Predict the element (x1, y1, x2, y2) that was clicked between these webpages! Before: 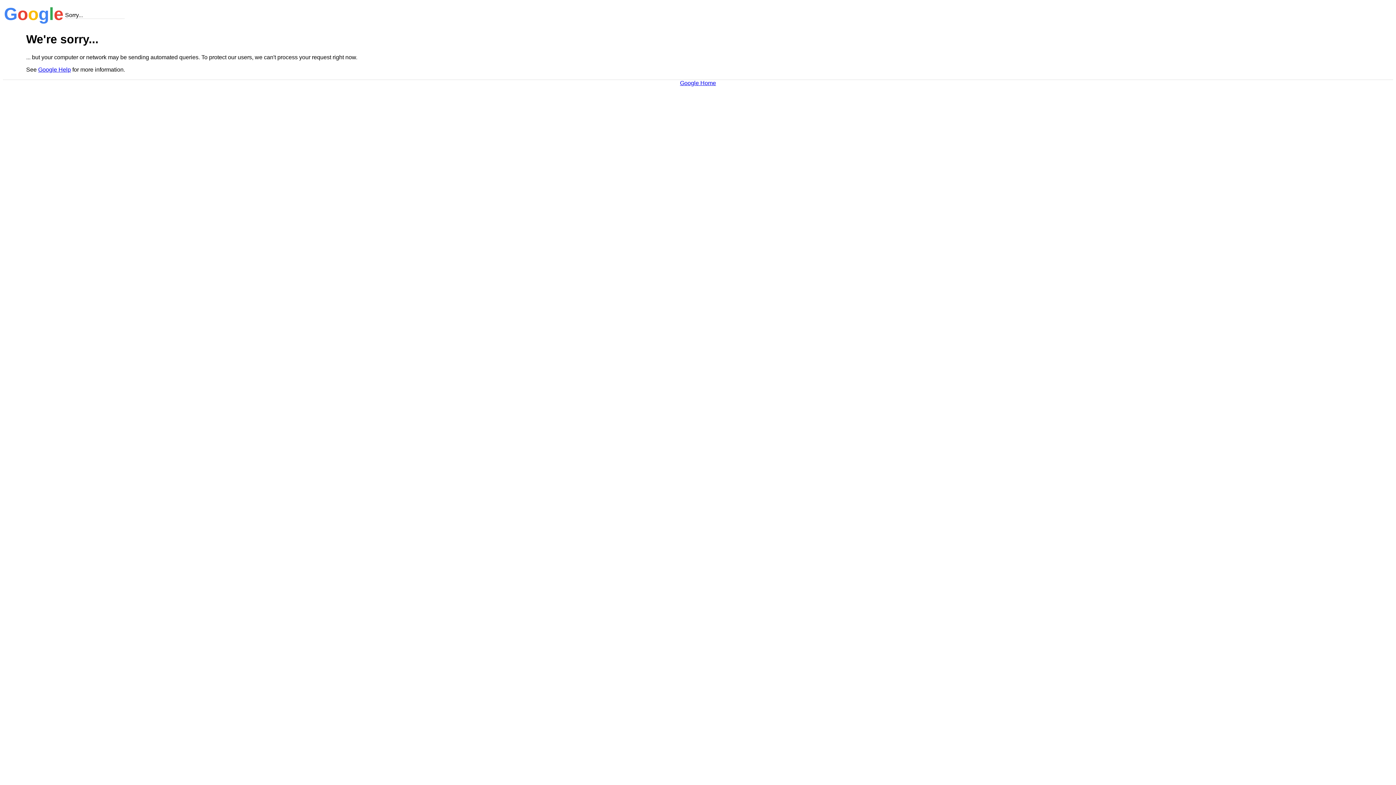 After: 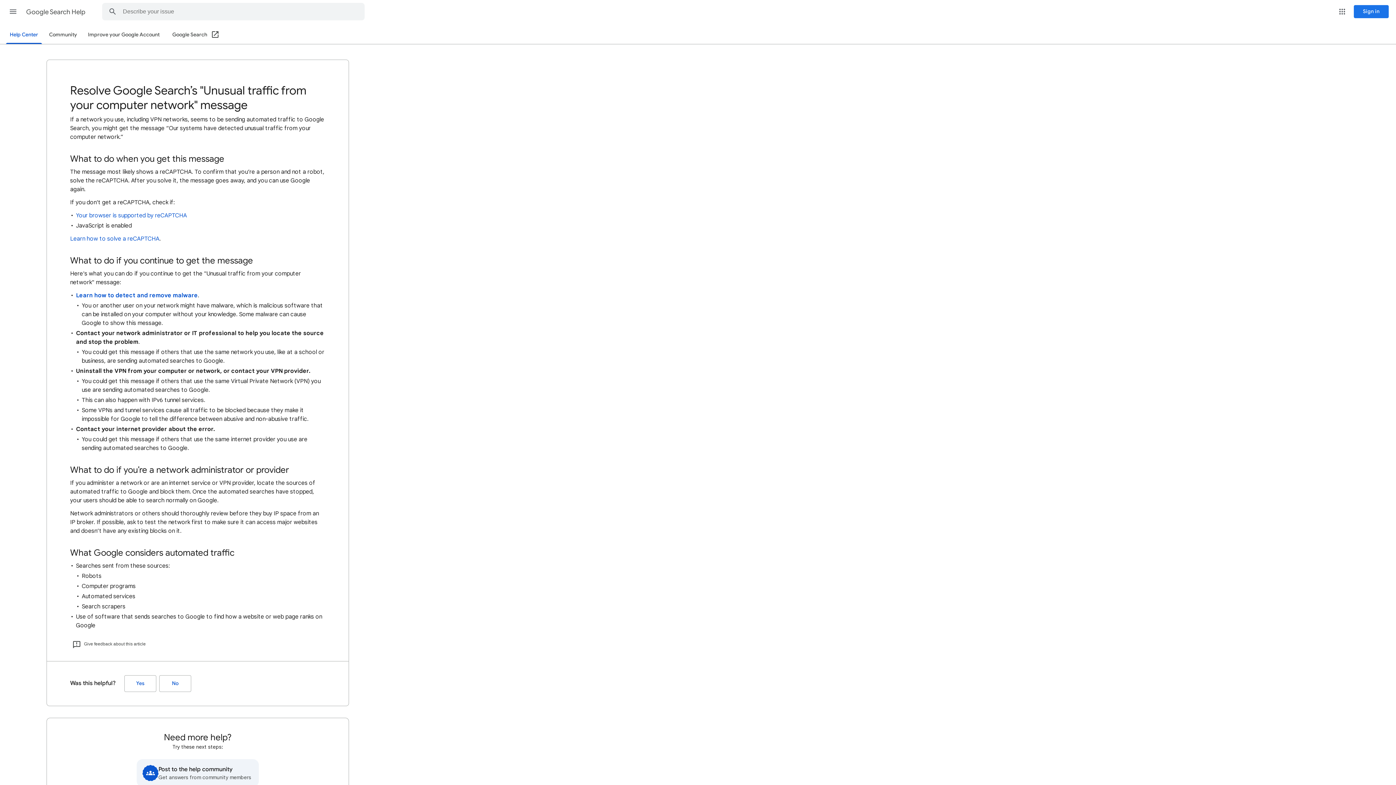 Action: label: Google Help bbox: (38, 66, 70, 72)